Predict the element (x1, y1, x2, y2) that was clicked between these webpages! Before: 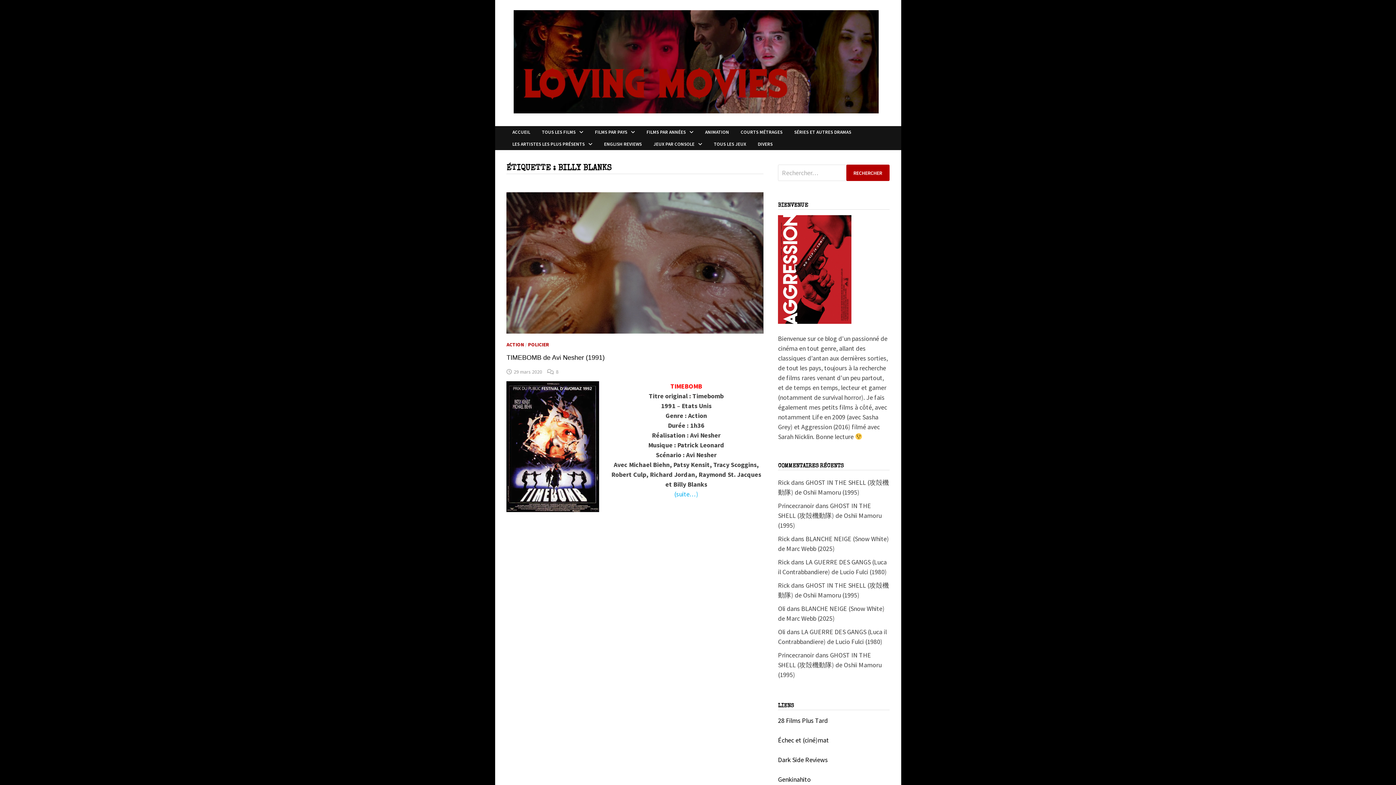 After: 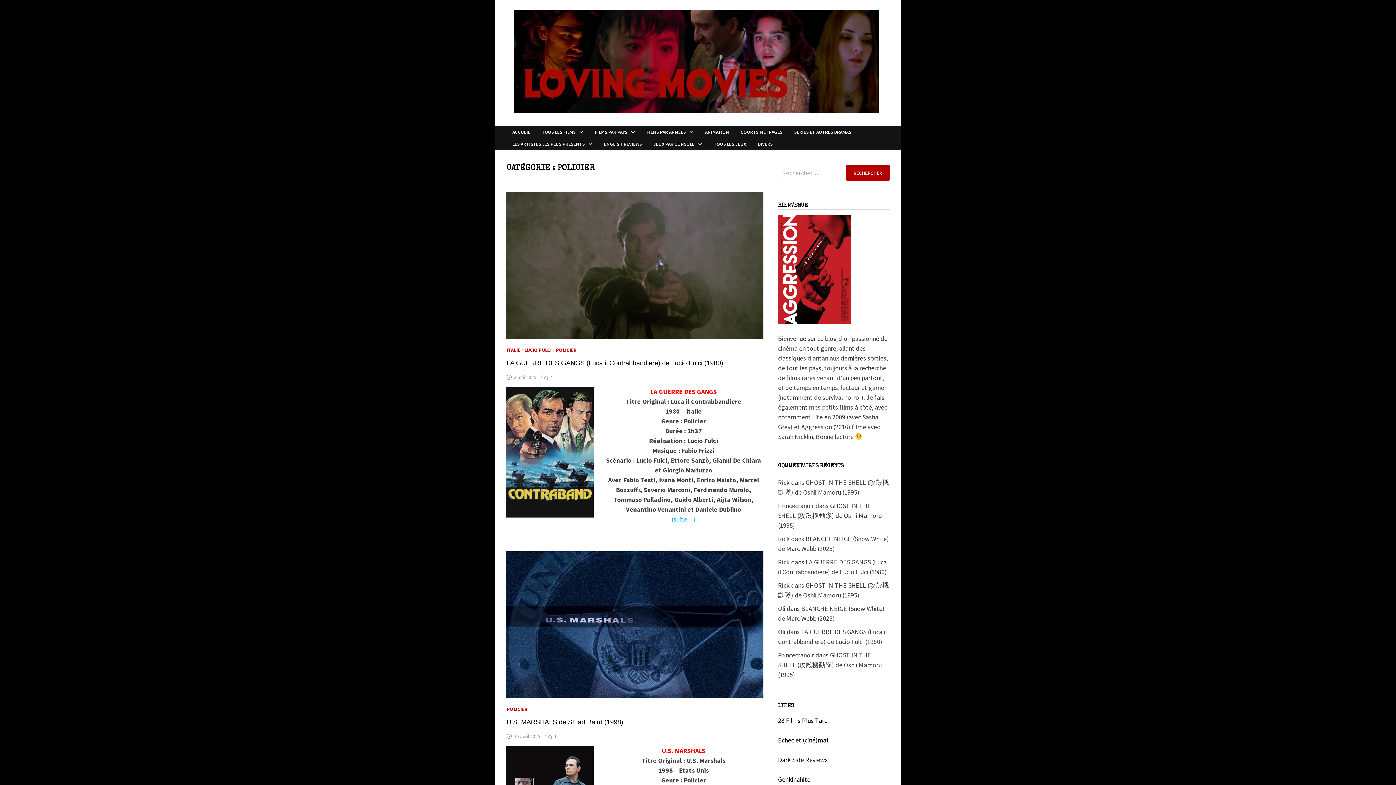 Action: label: POLICIER bbox: (528, 341, 549, 348)